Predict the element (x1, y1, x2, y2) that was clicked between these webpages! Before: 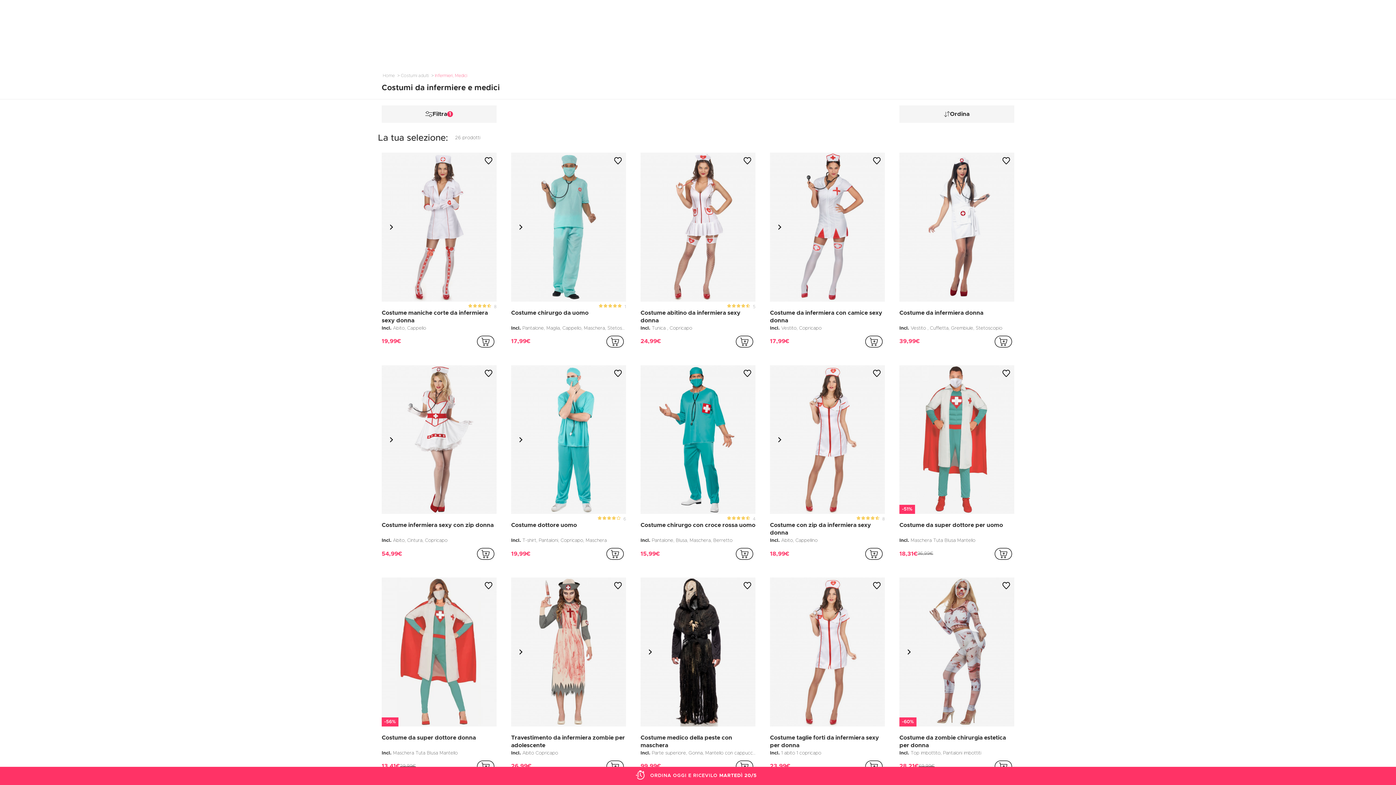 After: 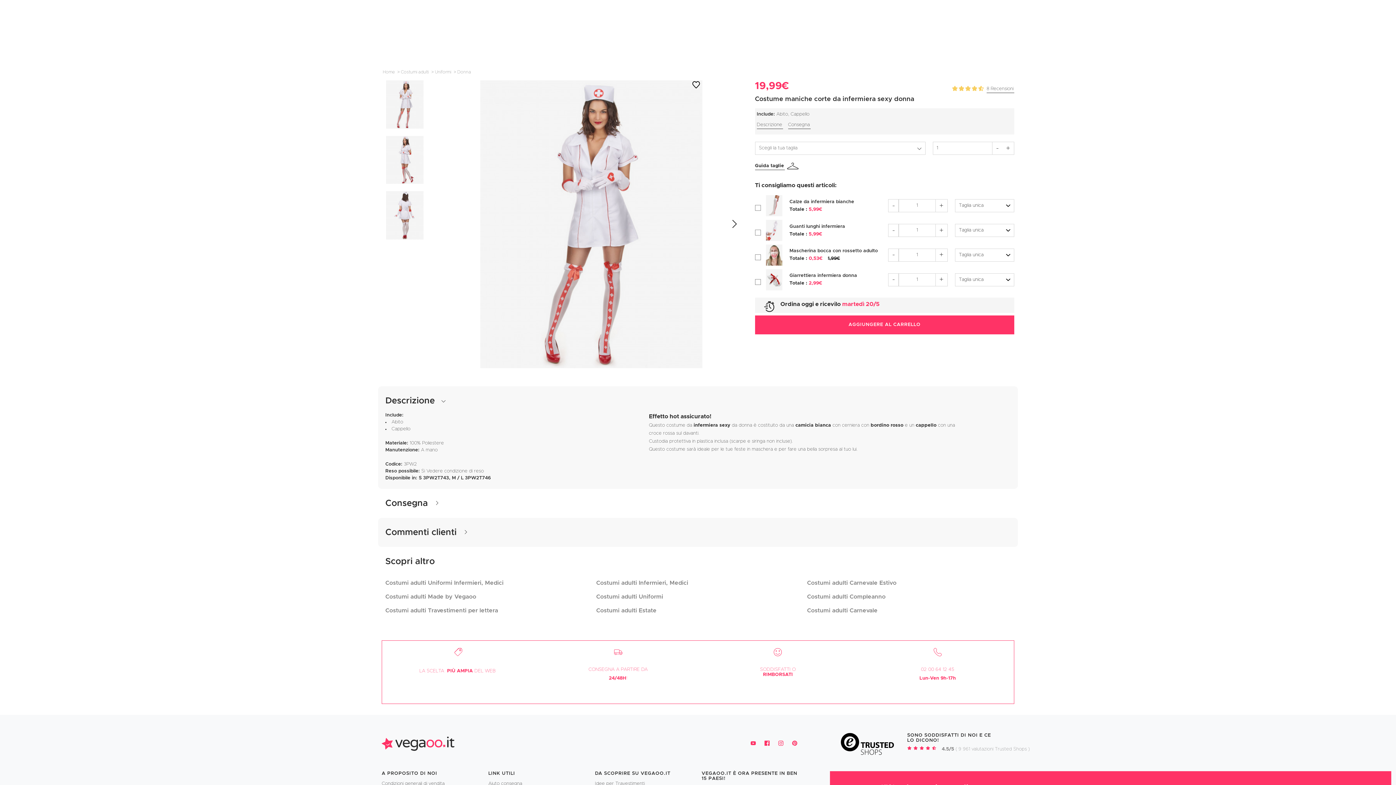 Action: bbox: (381, 309, 496, 324) label: Costume maniche corte da infermiera sexy donna